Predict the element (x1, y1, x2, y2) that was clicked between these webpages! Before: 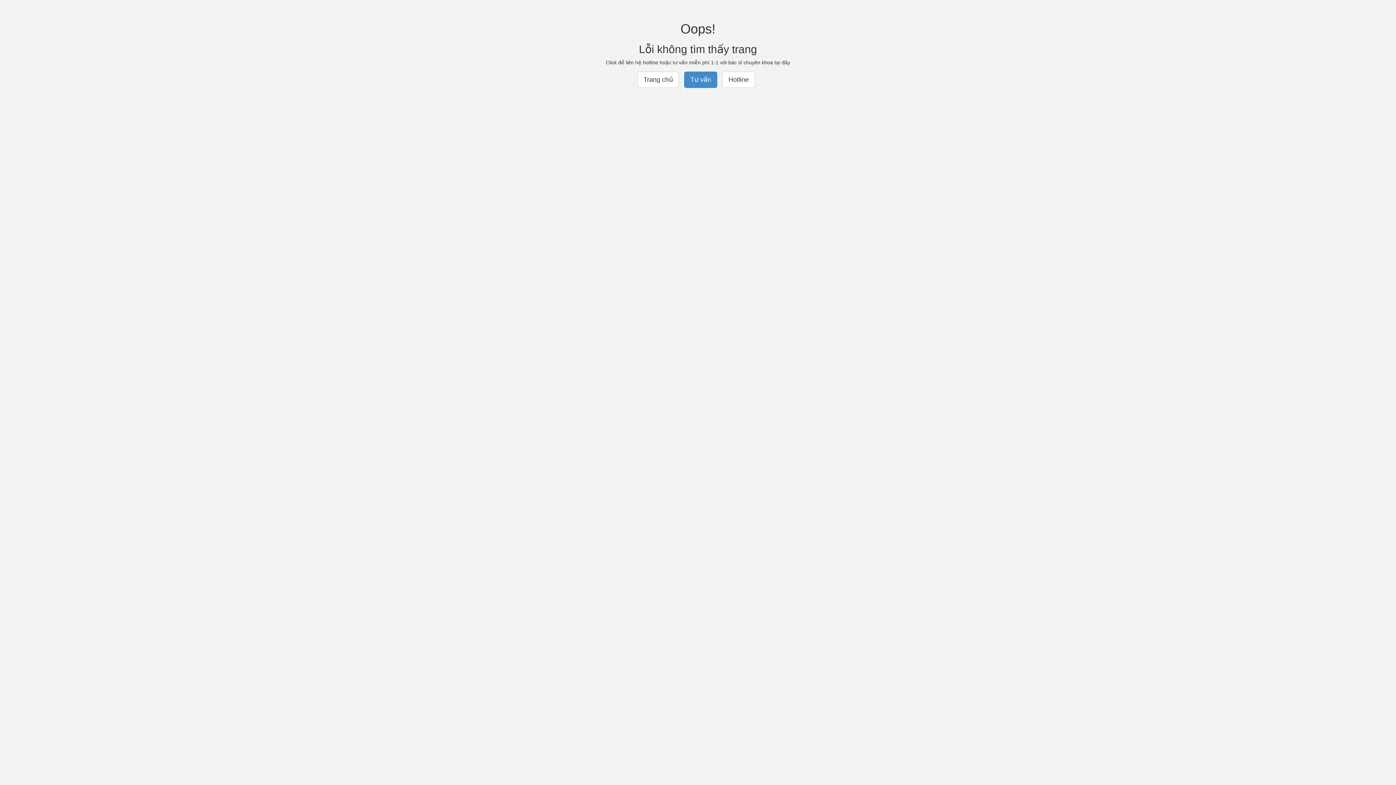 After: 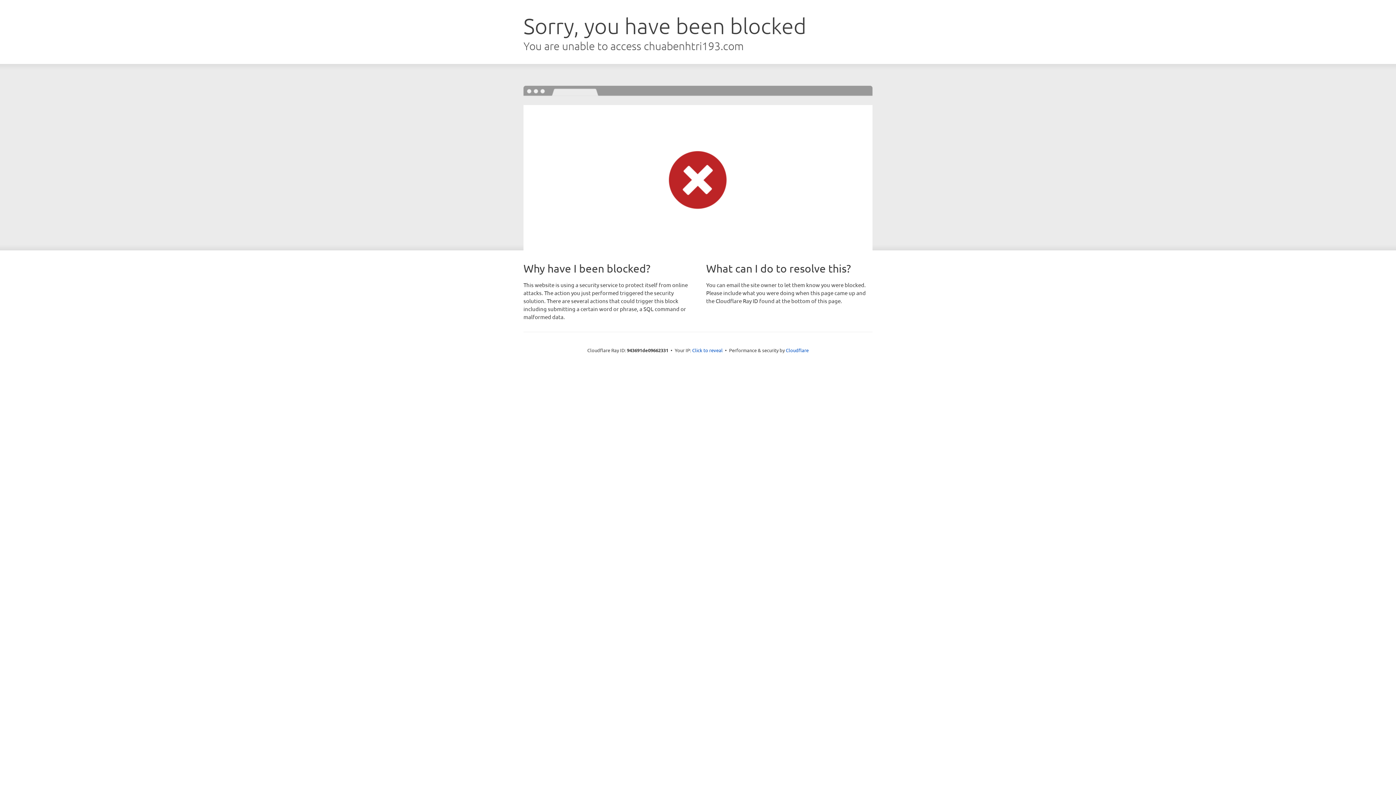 Action: bbox: (684, 71, 717, 88) label: Tư vấn